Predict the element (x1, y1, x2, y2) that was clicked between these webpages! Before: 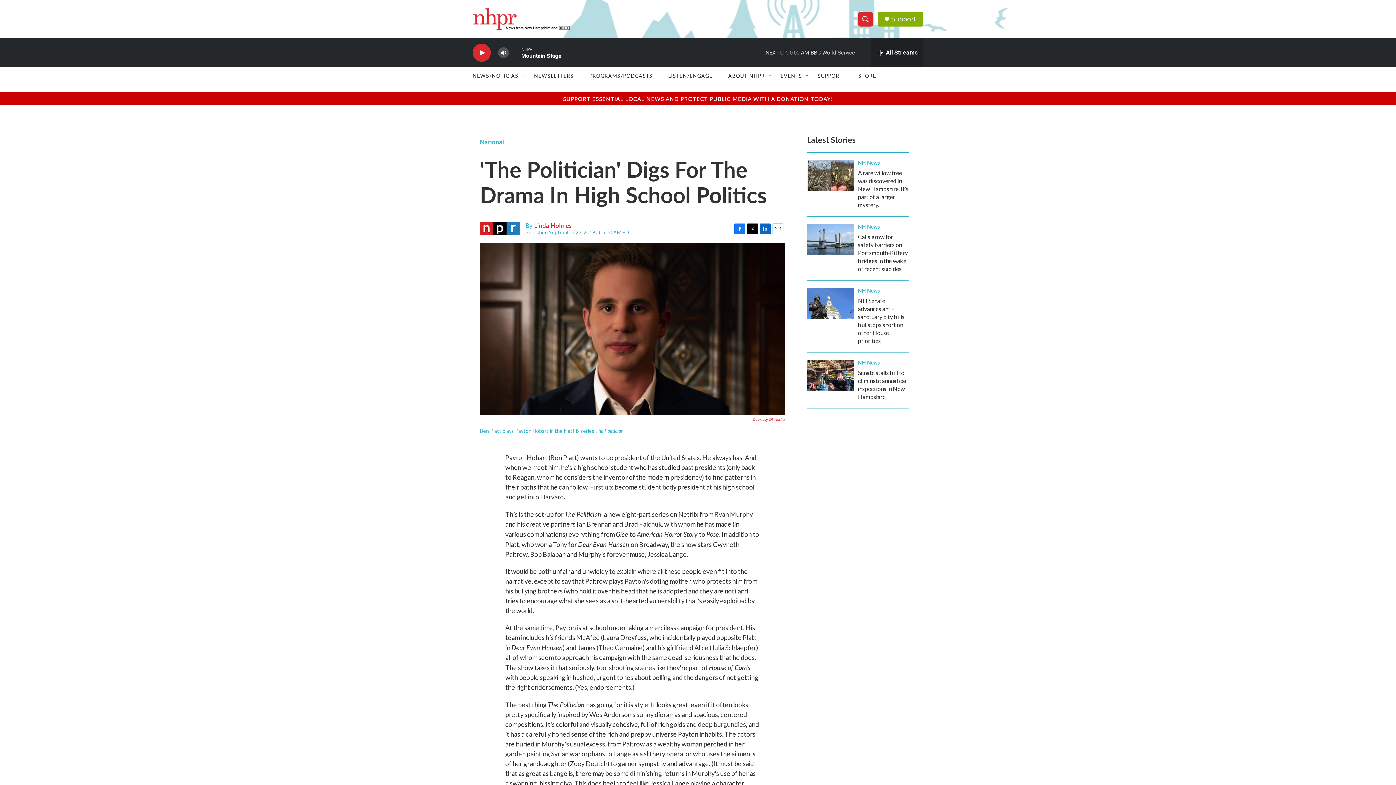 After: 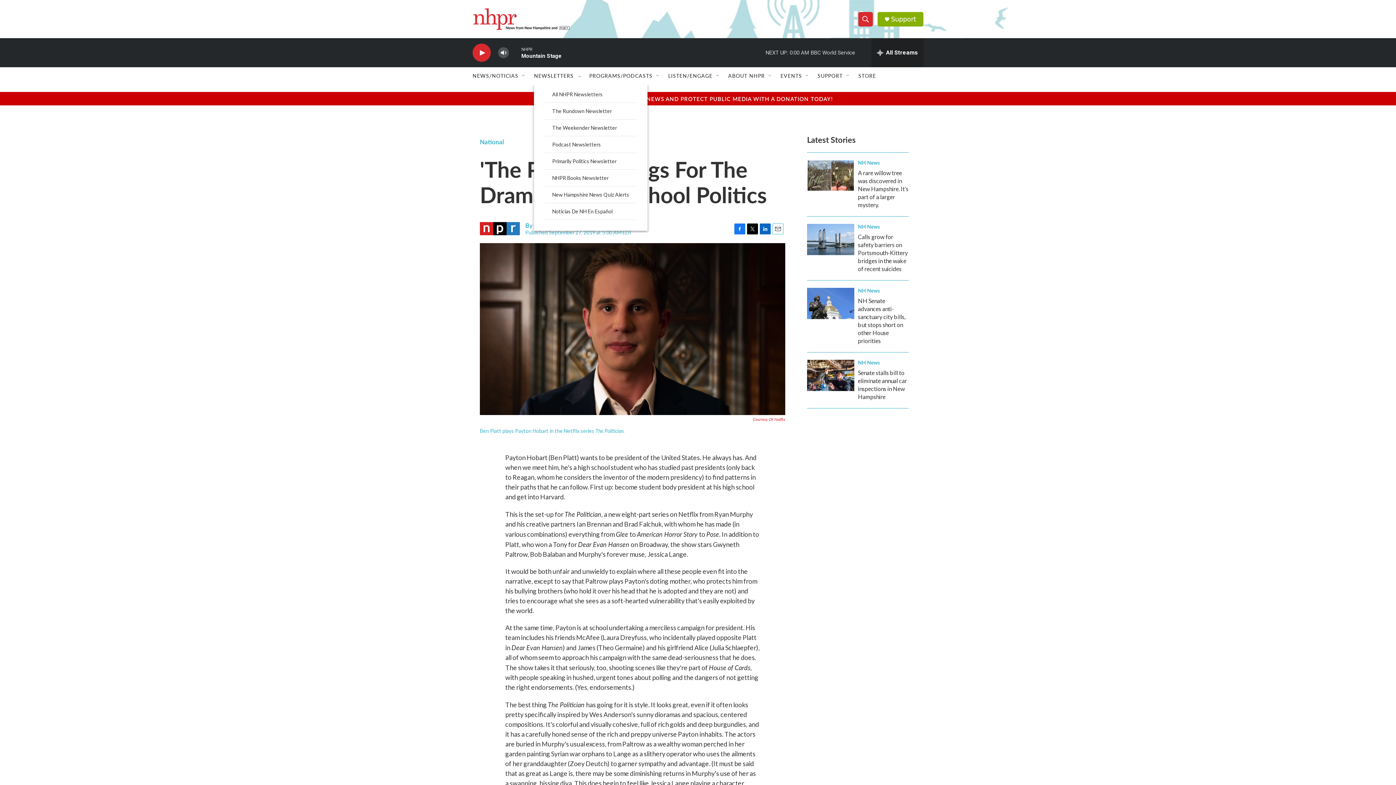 Action: label: NEWSLETTERS bbox: (534, 67, 573, 84)